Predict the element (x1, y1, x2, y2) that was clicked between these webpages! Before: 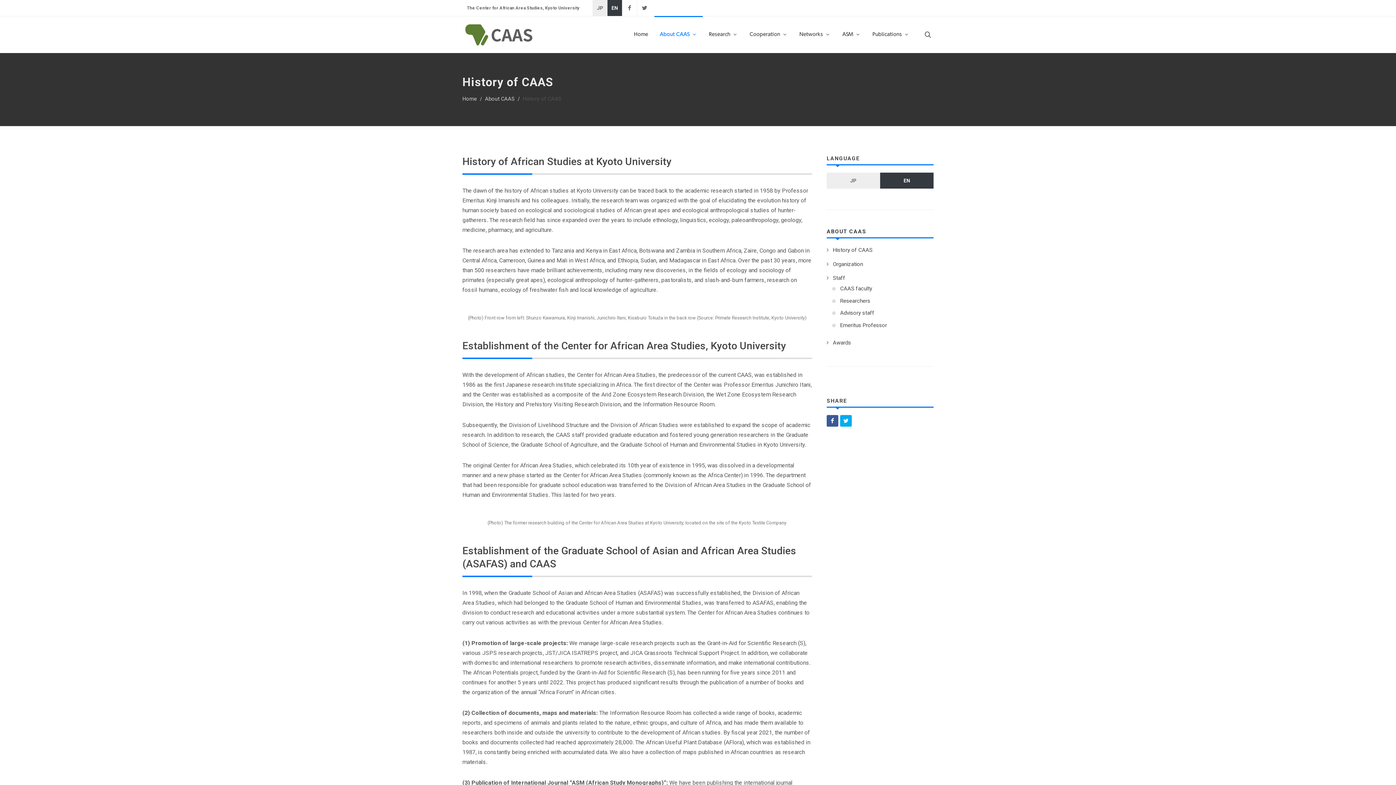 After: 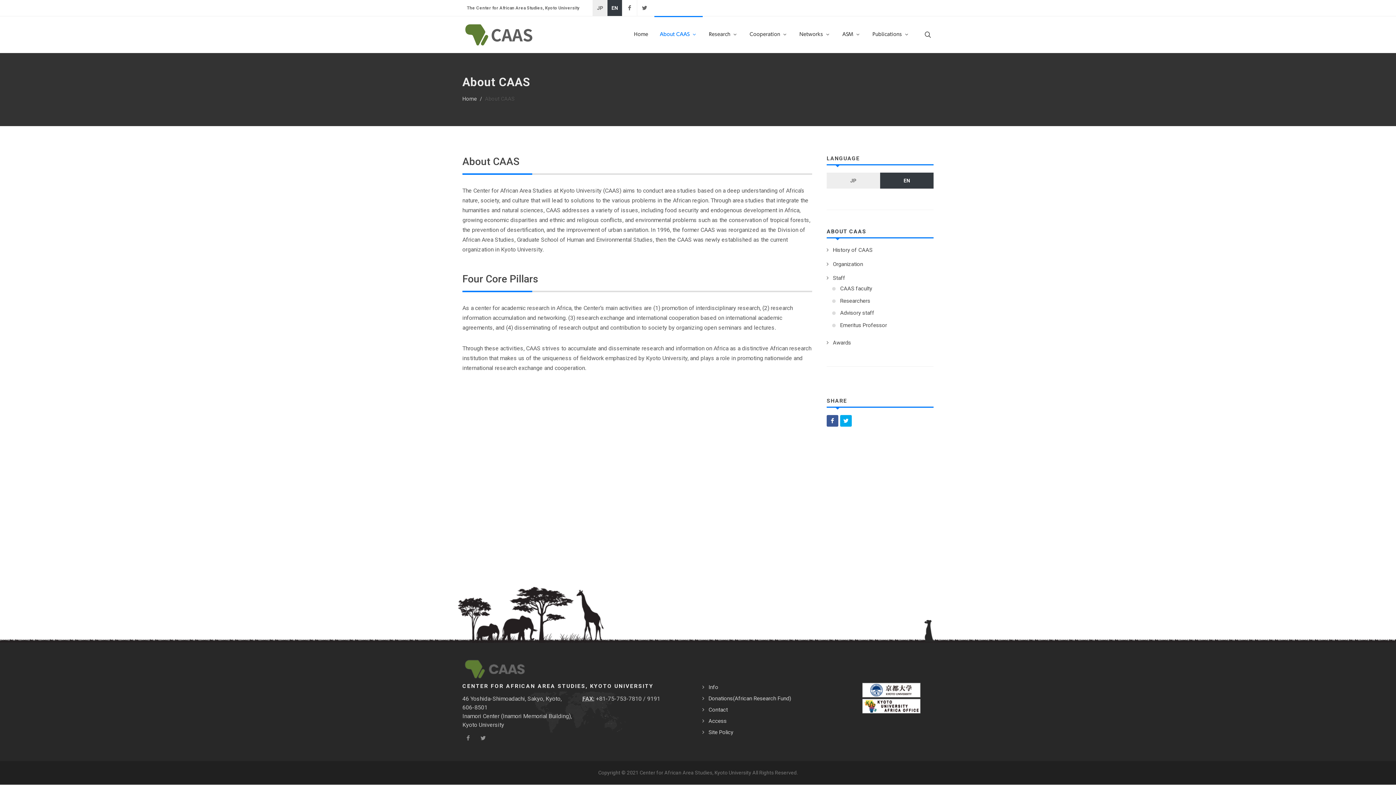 Action: label: About CAAS bbox: (654, 16, 702, 52)